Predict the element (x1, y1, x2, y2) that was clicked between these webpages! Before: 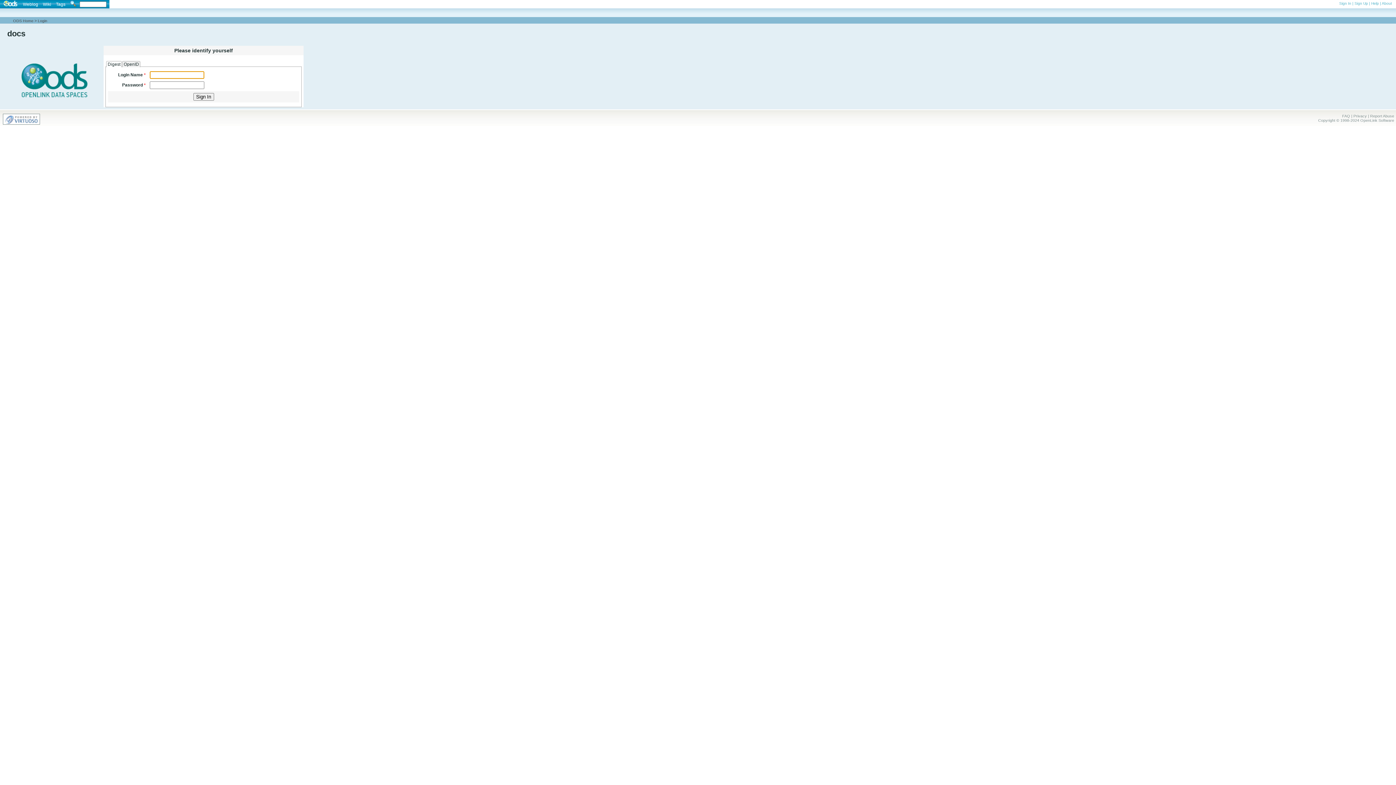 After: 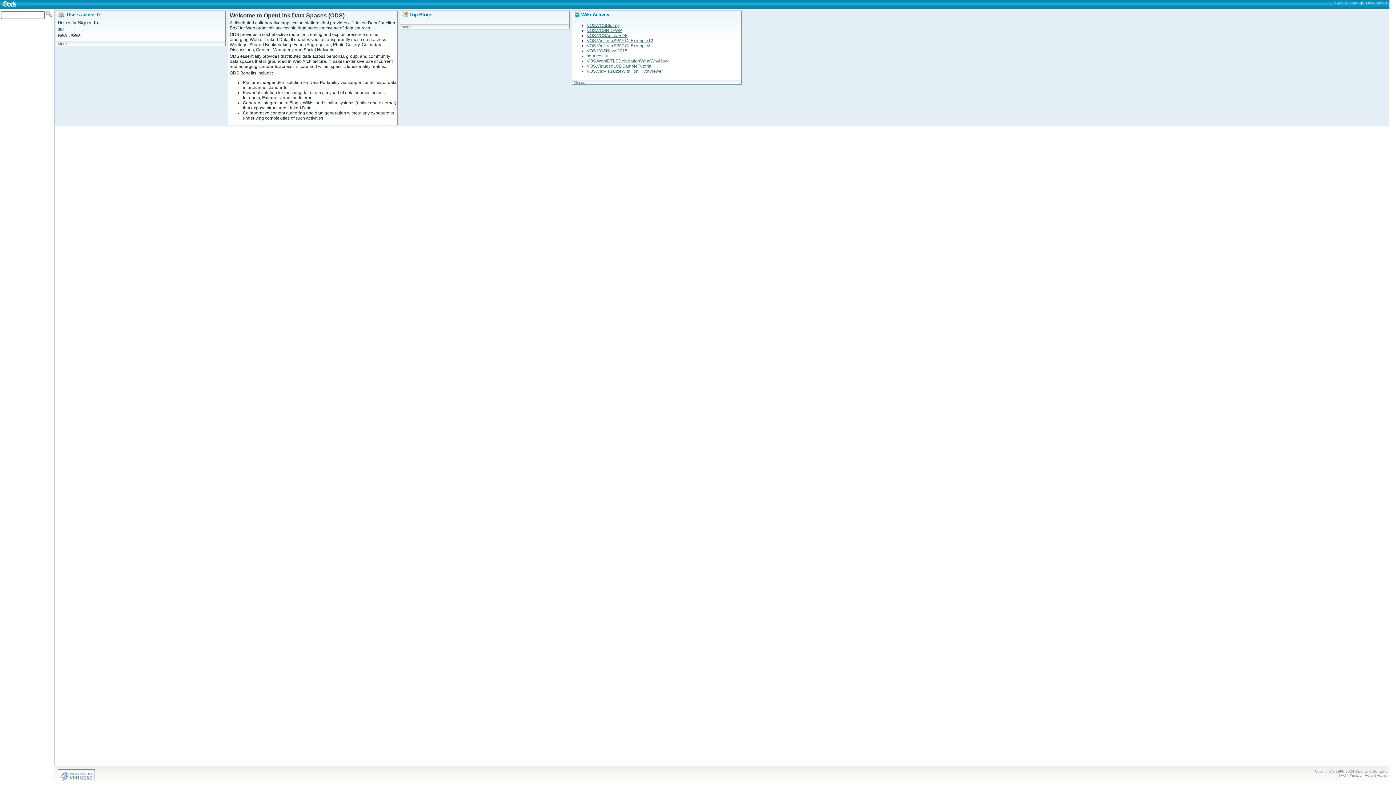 Action: label: ODS Home bbox: (13, 18, 33, 22)